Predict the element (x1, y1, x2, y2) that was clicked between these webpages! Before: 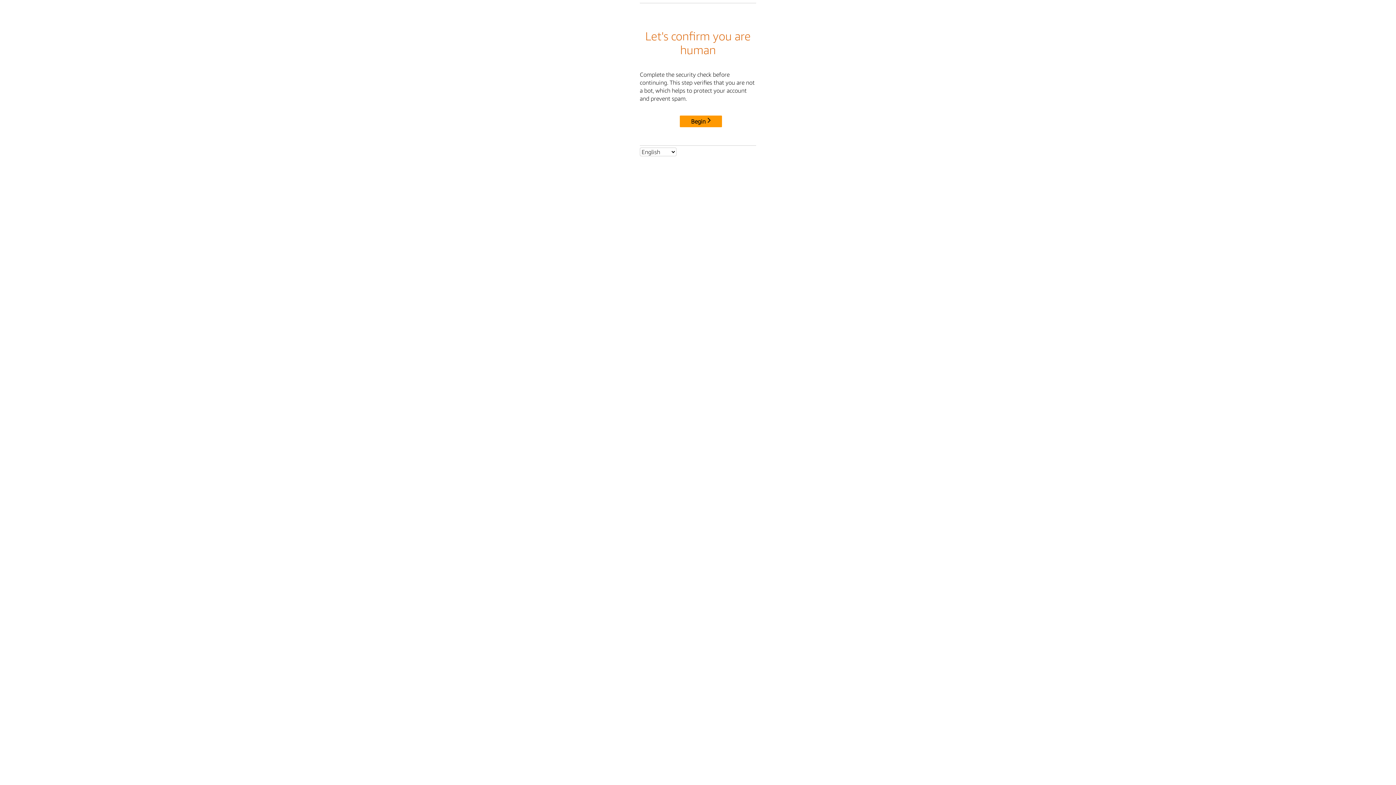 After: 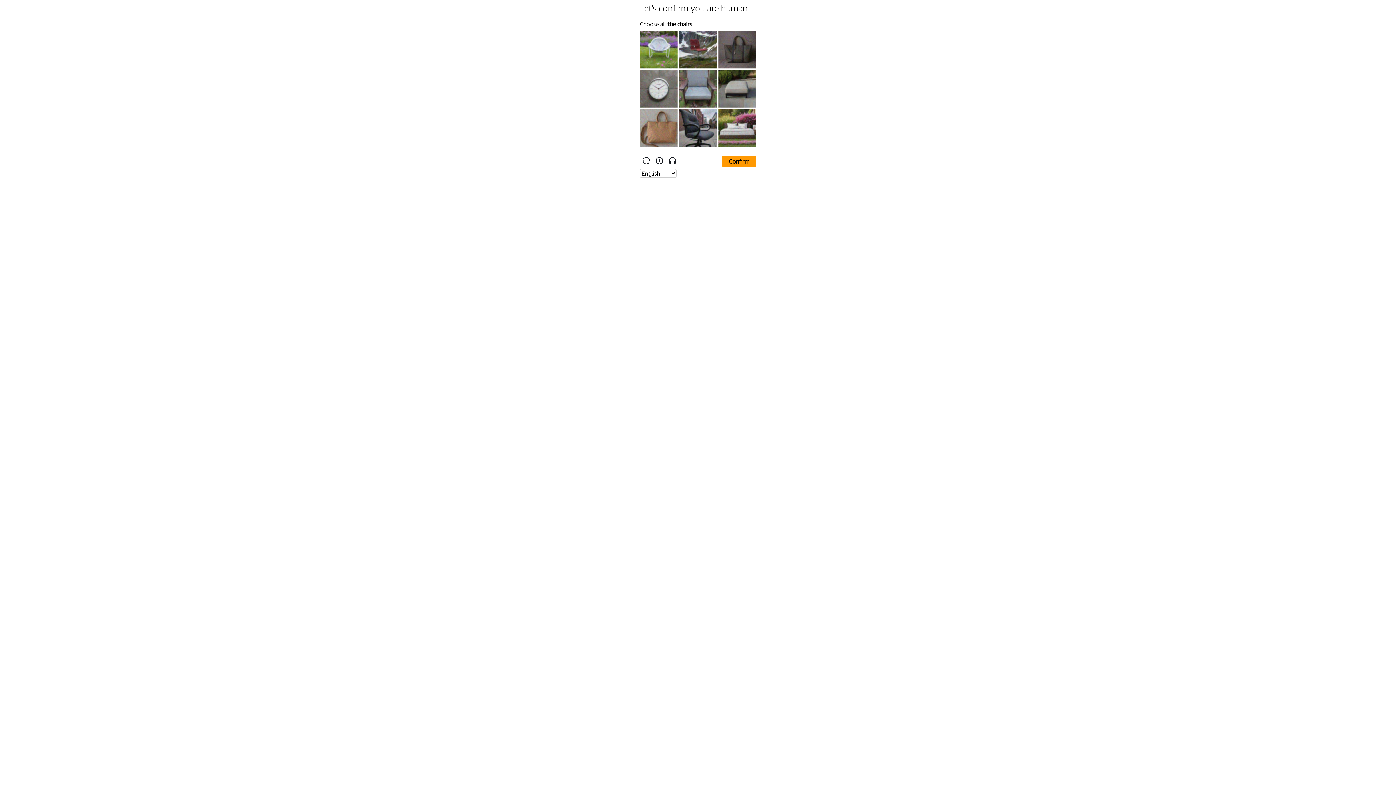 Action: bbox: (680, 115, 722, 127) label: Begin